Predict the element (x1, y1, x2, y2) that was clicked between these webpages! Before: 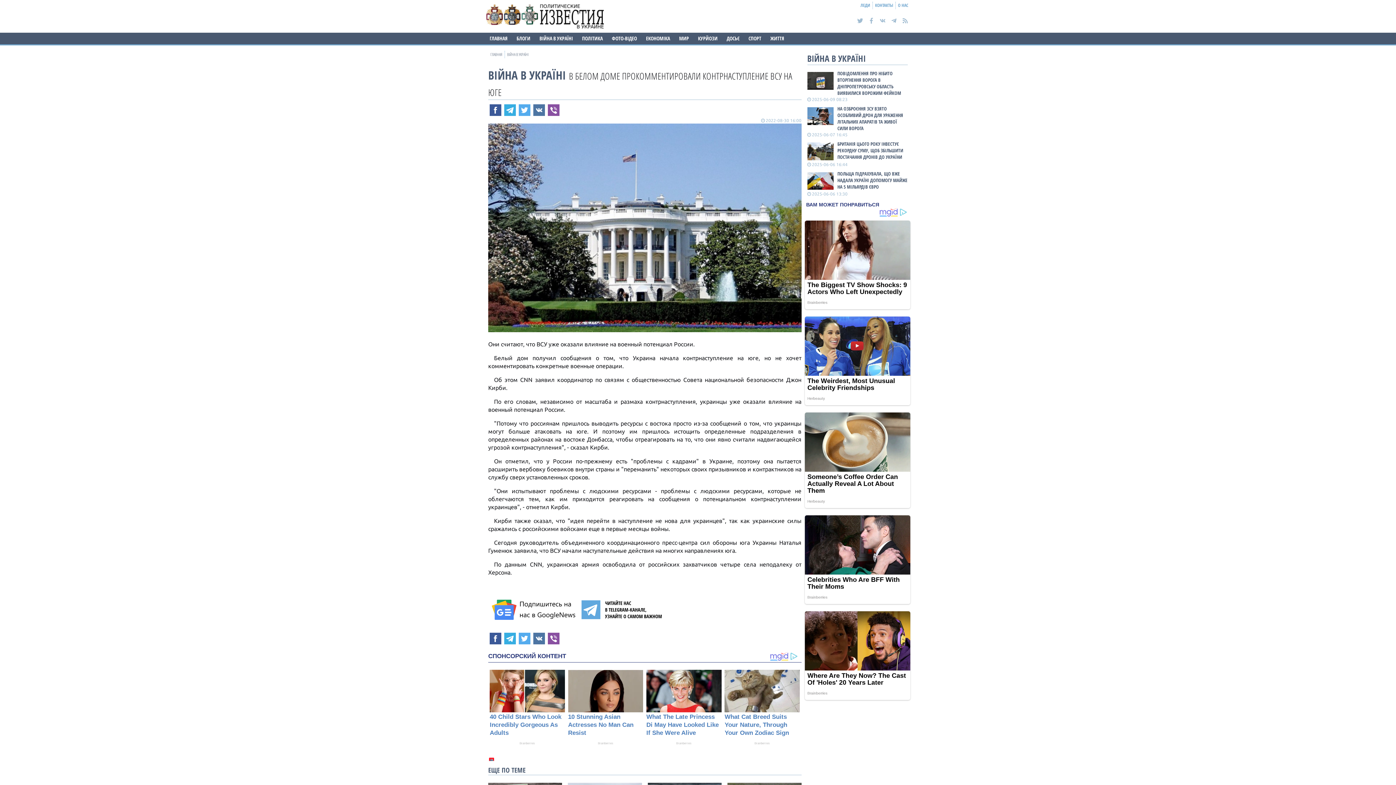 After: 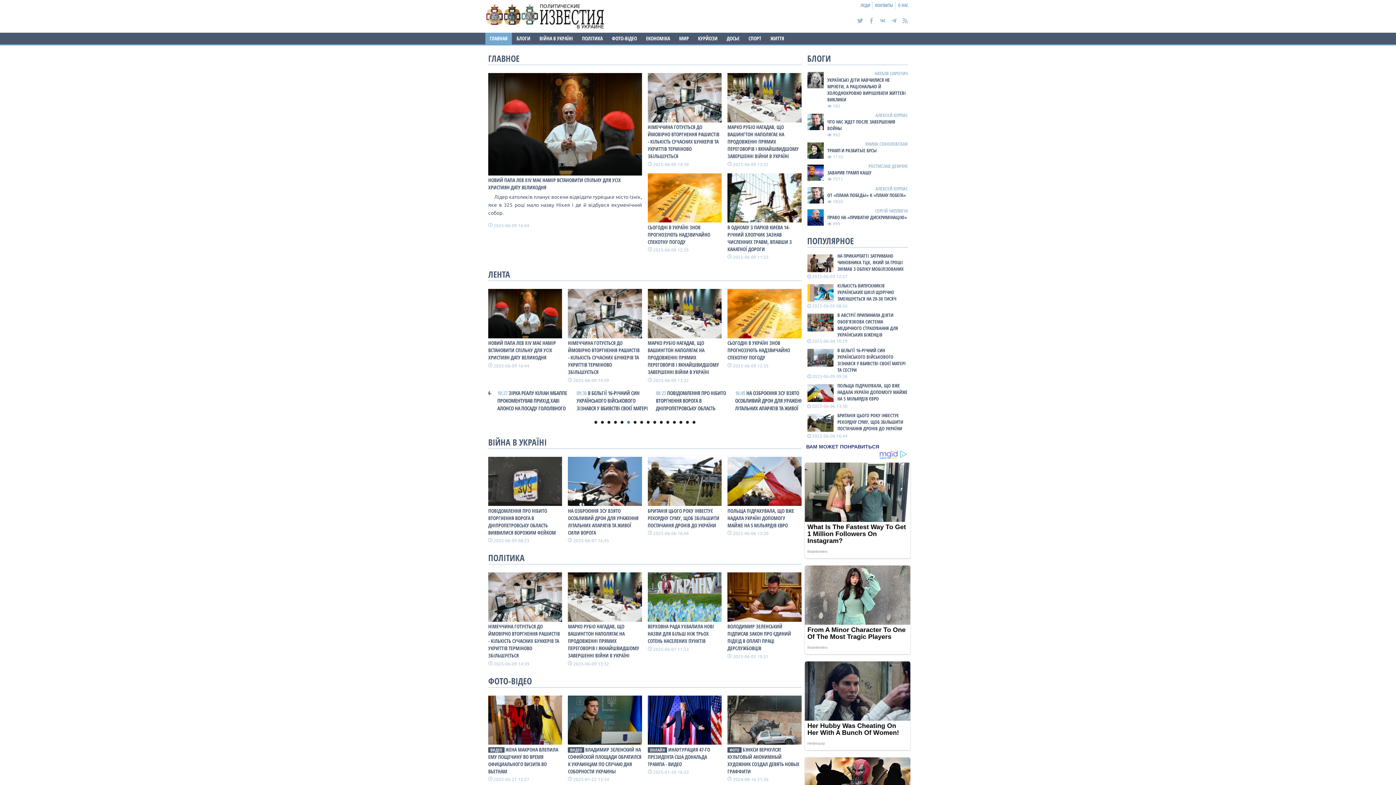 Action: label: ГЛАВНАЯ bbox: (488, 50, 505, 58)